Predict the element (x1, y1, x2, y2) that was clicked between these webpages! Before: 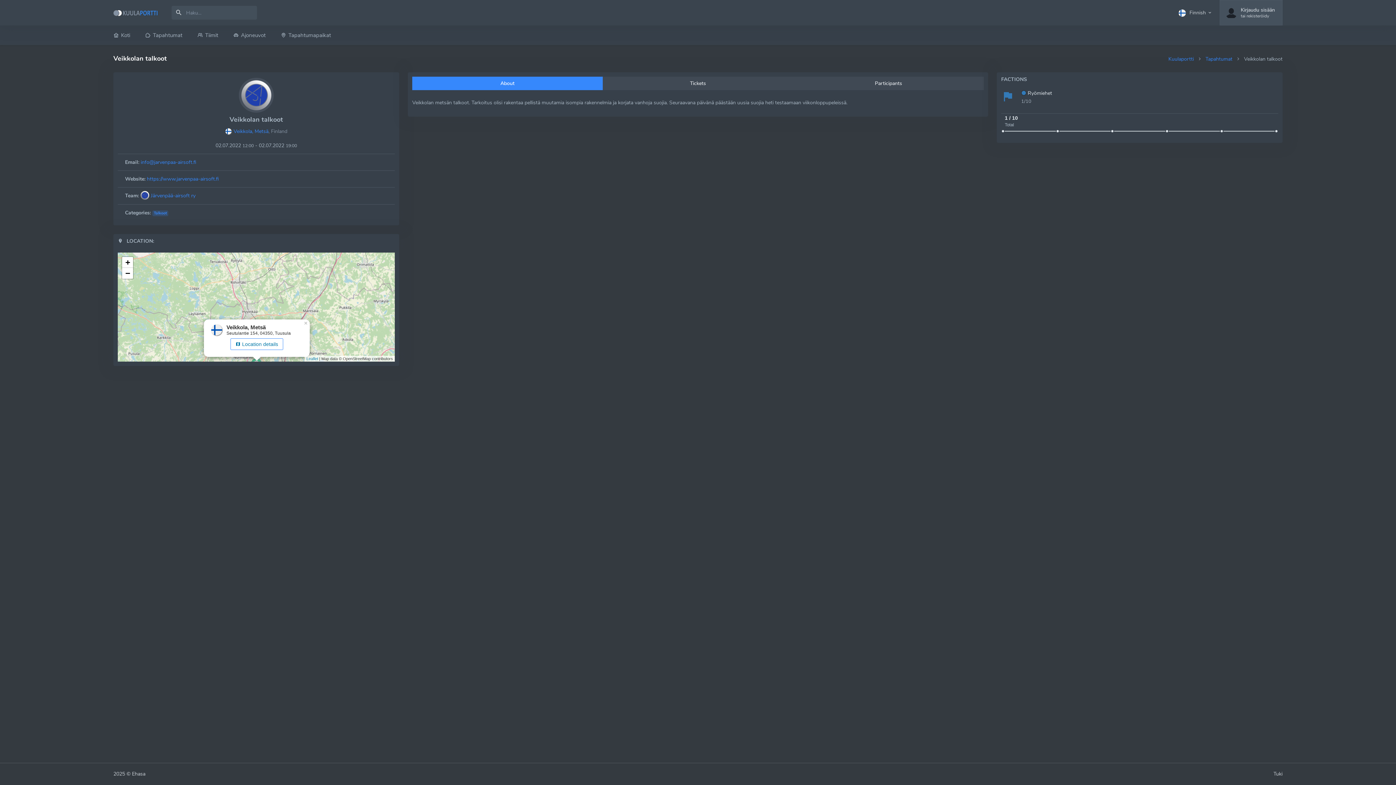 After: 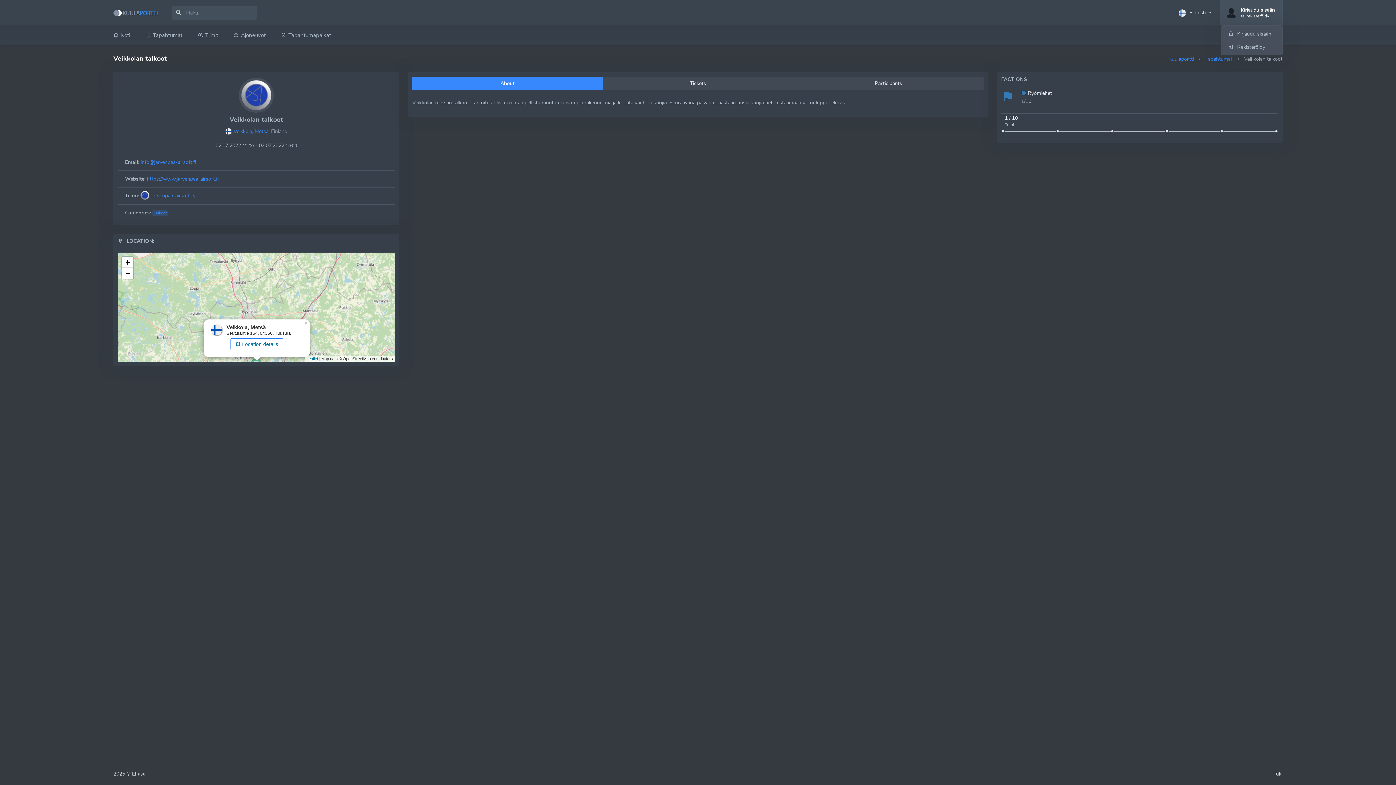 Action: label: Kirjaudu sisään
tai rekisteröidy bbox: (1220, 0, 1282, 25)